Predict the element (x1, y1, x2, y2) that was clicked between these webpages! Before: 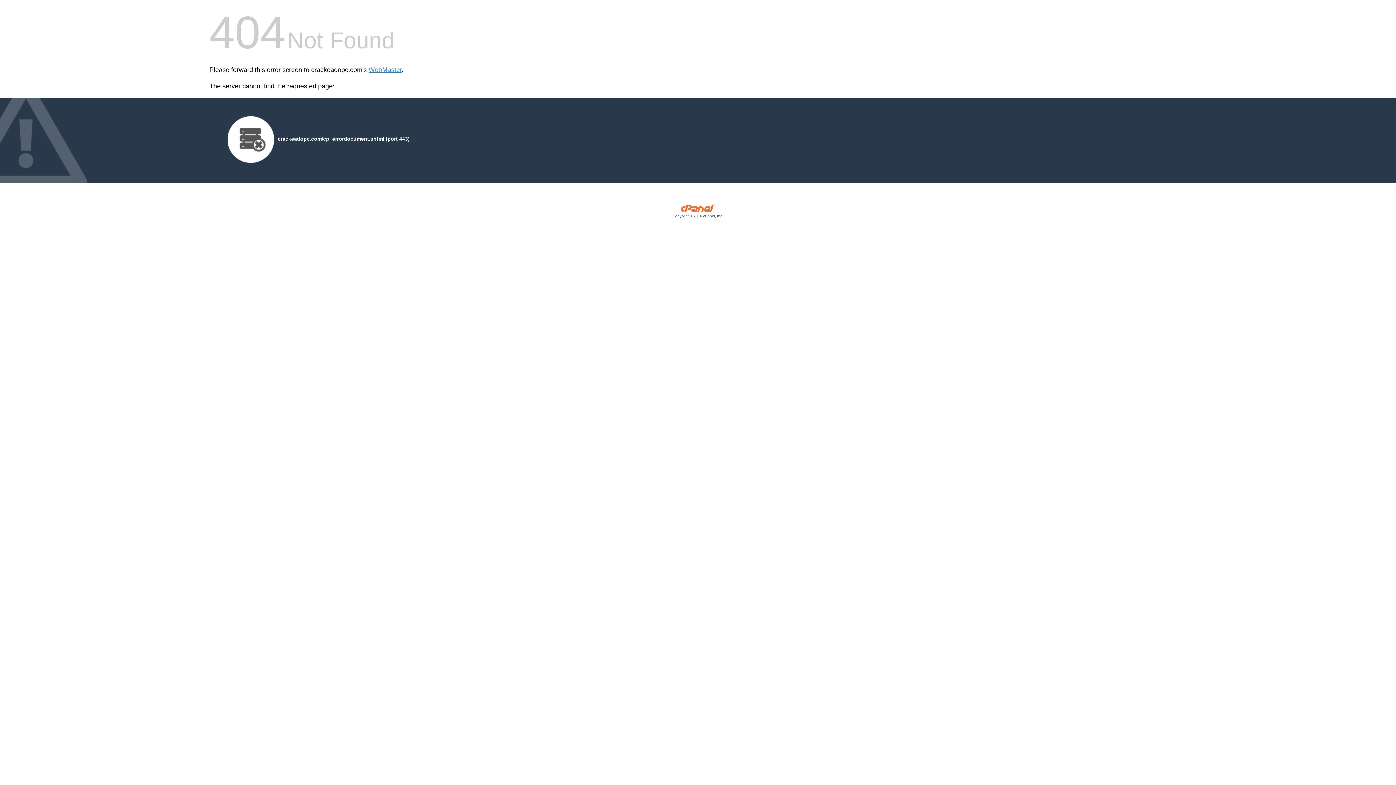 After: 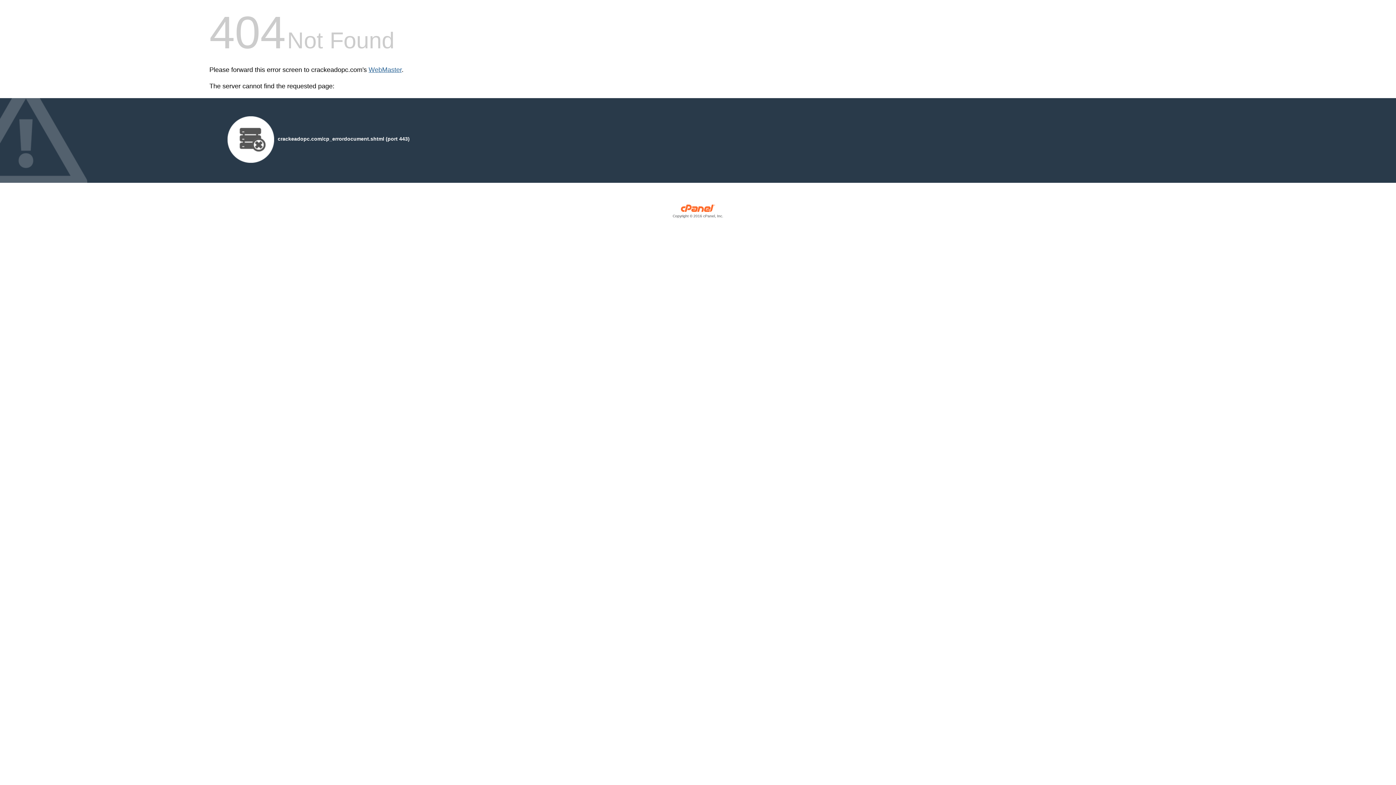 Action: label: WebMaster bbox: (368, 66, 401, 73)